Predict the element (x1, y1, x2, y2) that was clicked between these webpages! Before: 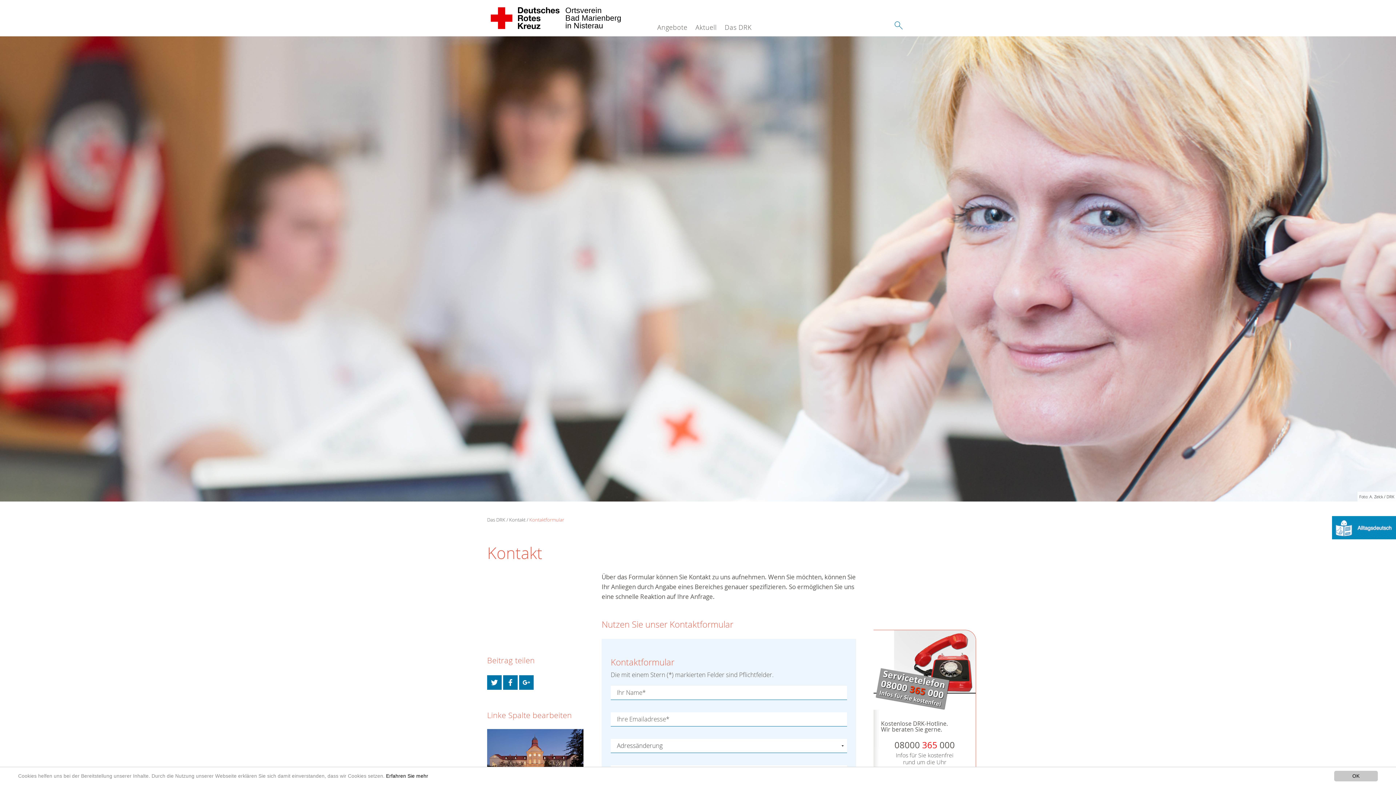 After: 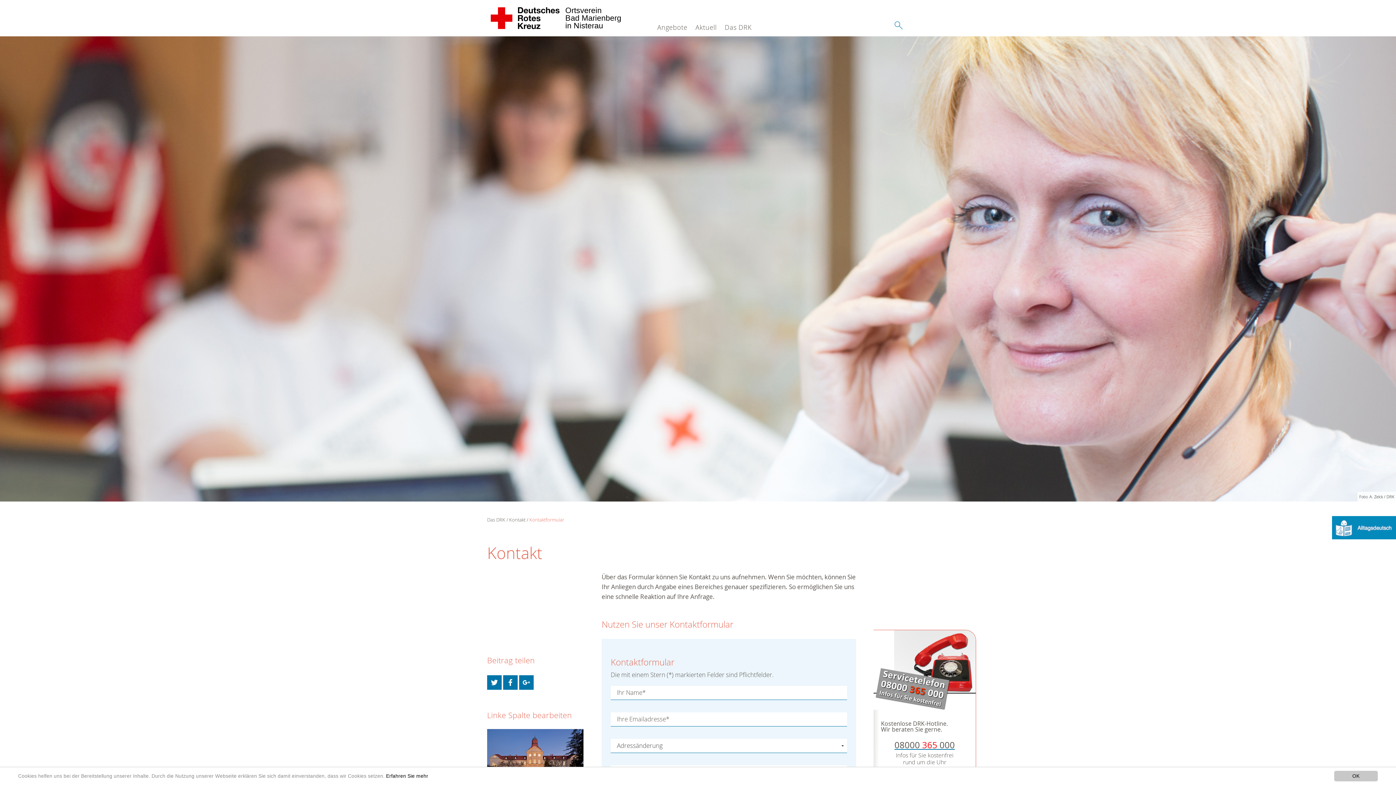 Action: bbox: (894, 739, 955, 751) label: 08000 365 000